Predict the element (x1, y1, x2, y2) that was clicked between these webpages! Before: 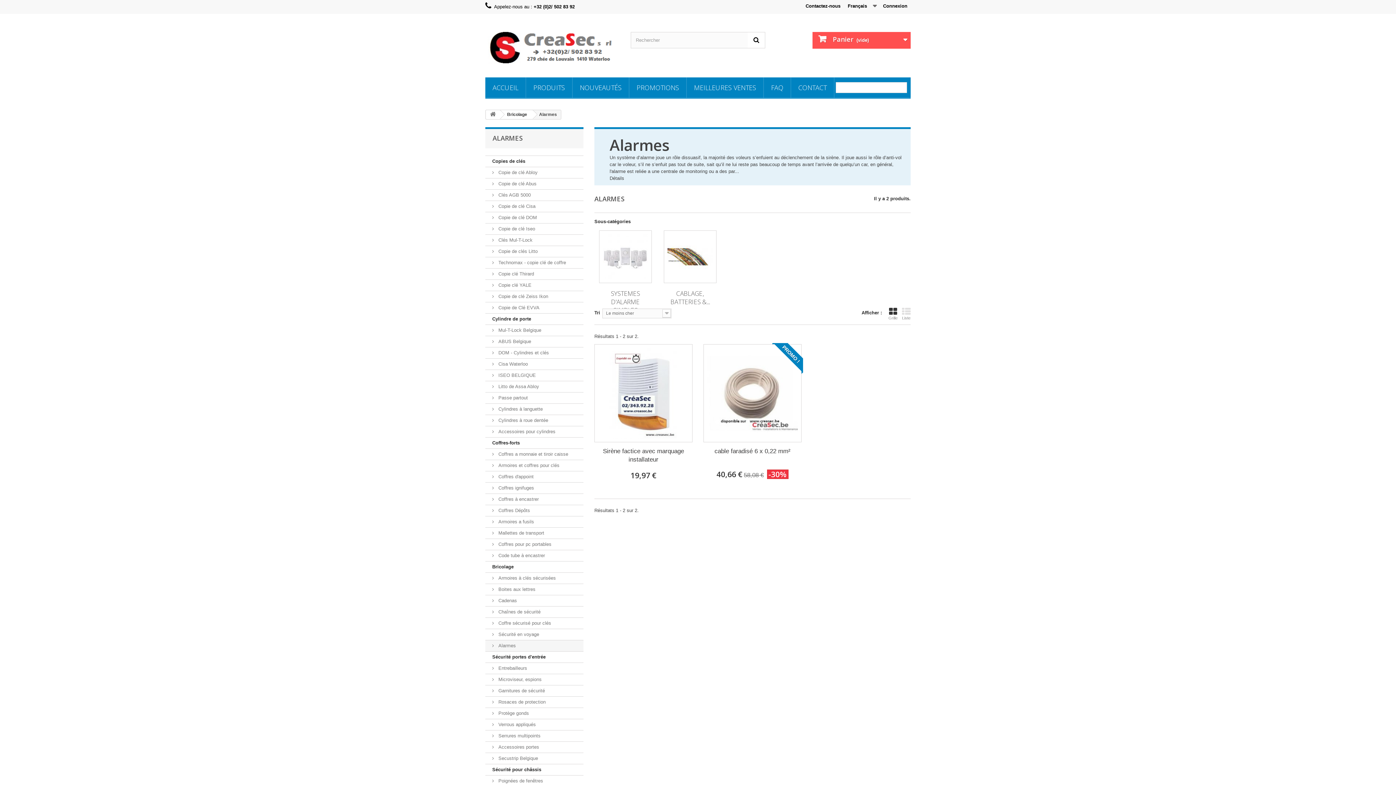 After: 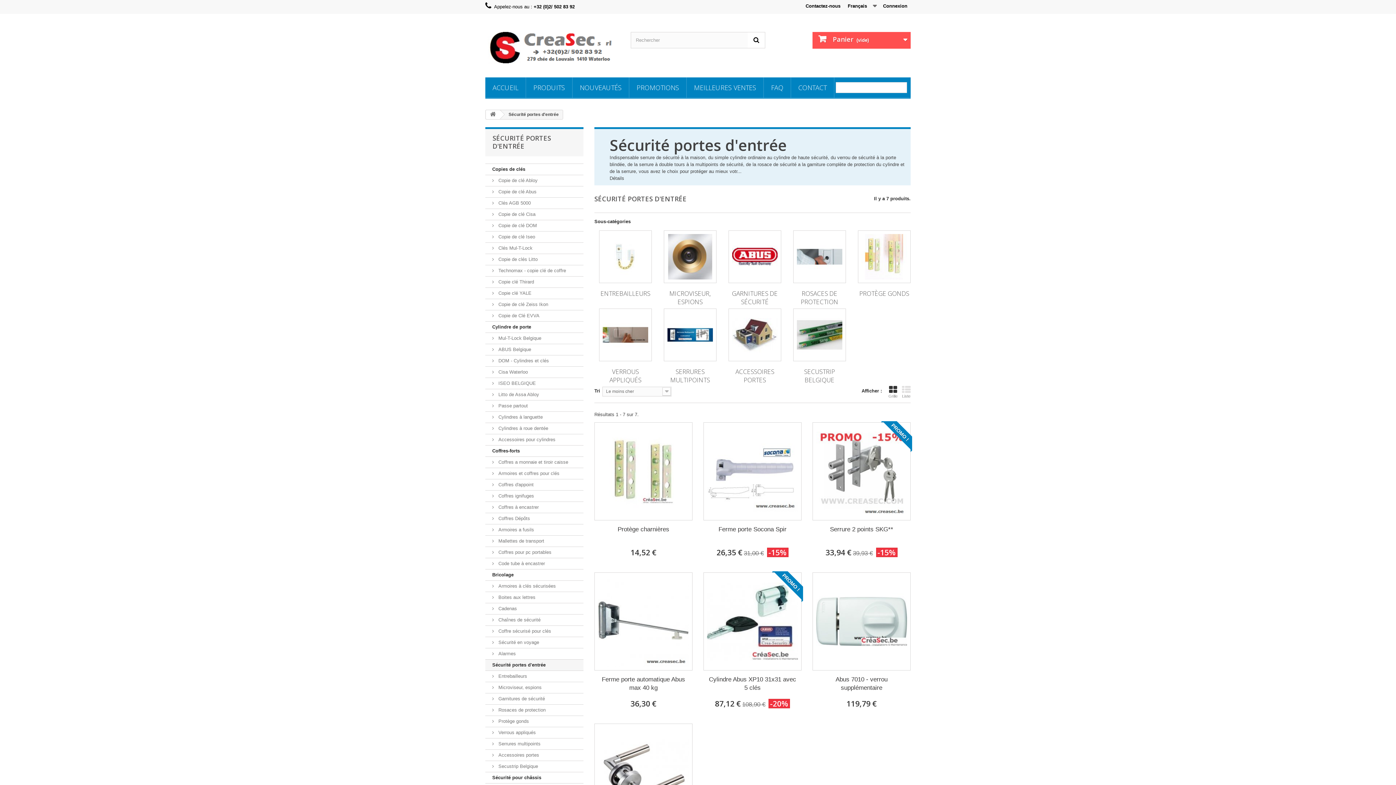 Action: bbox: (485, 652, 583, 663) label: Sécurité portes d'entrée